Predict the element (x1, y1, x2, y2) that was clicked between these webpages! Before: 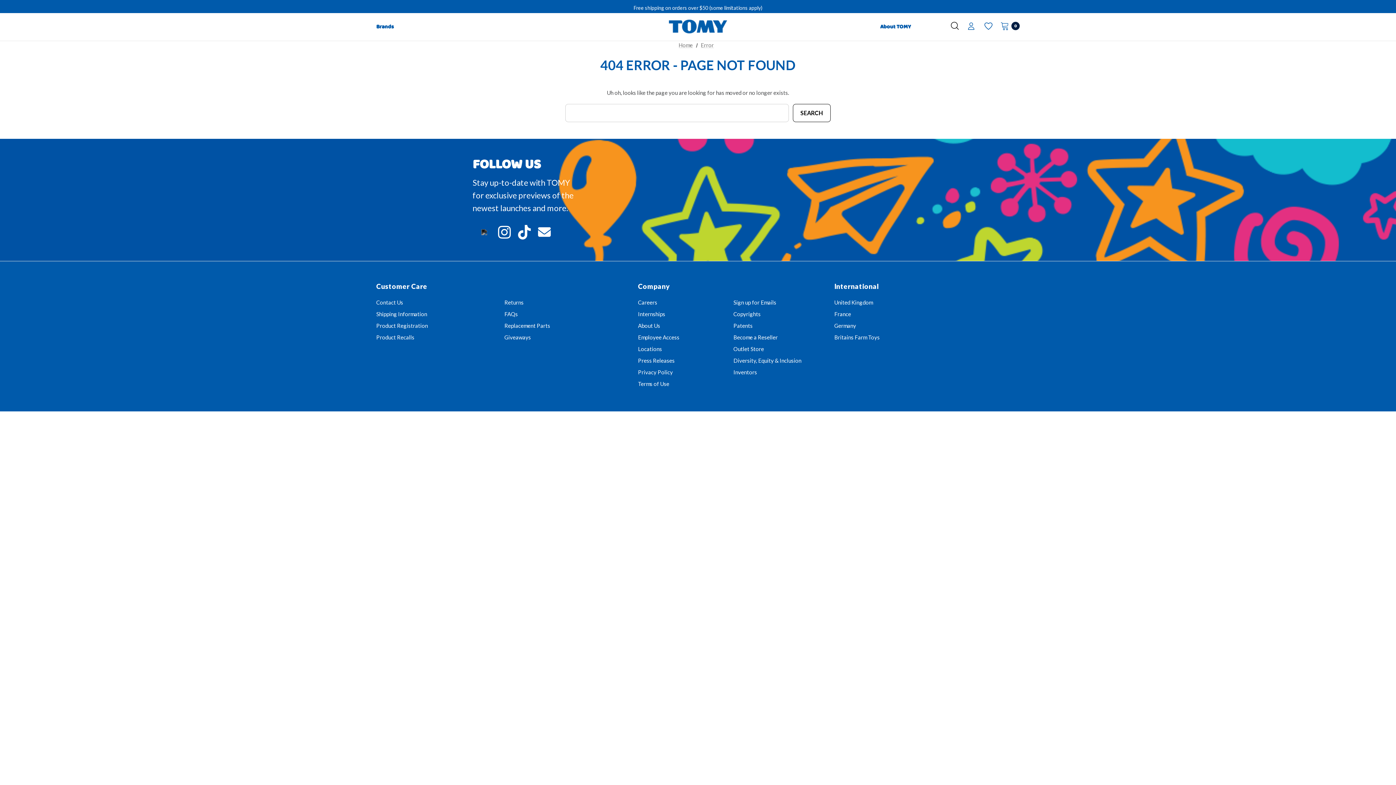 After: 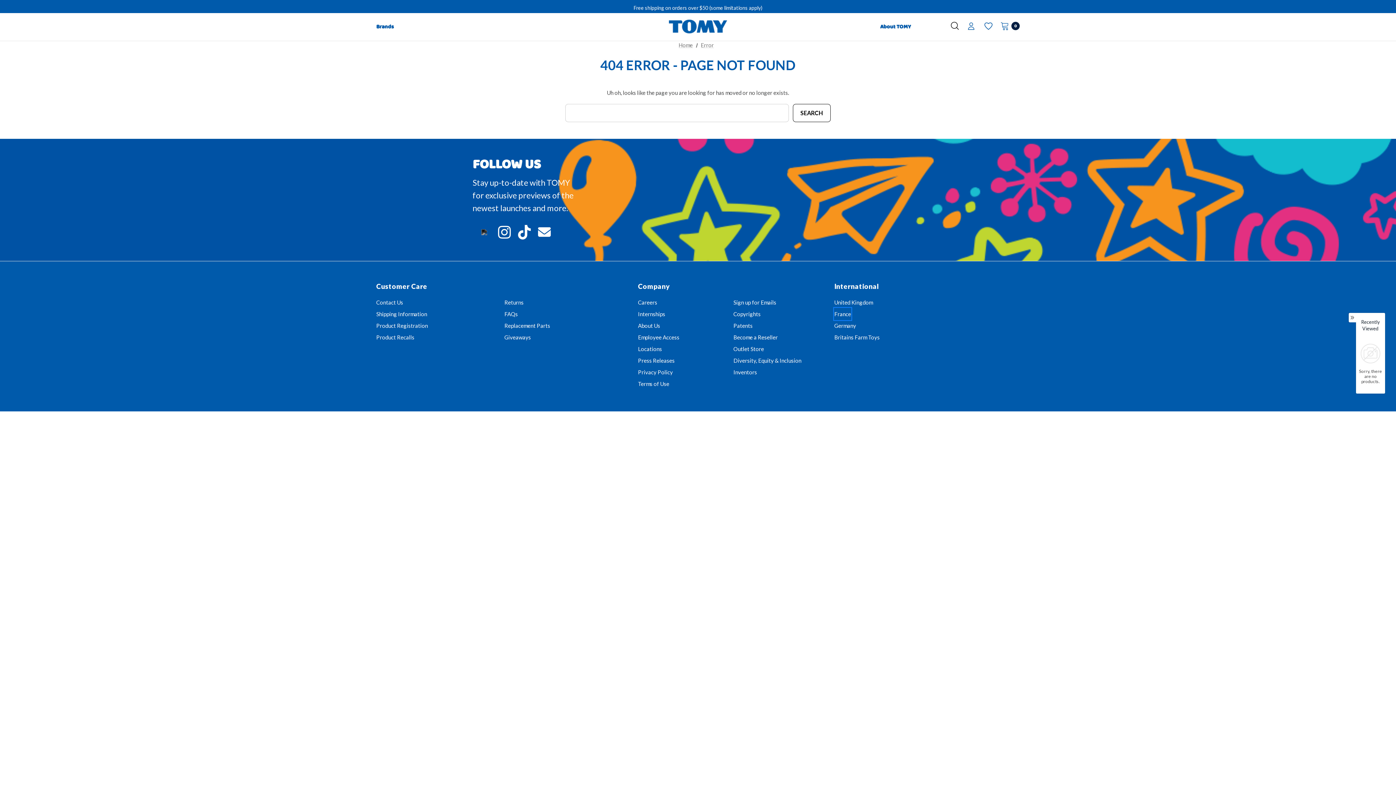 Action: bbox: (834, 308, 851, 320) label: France